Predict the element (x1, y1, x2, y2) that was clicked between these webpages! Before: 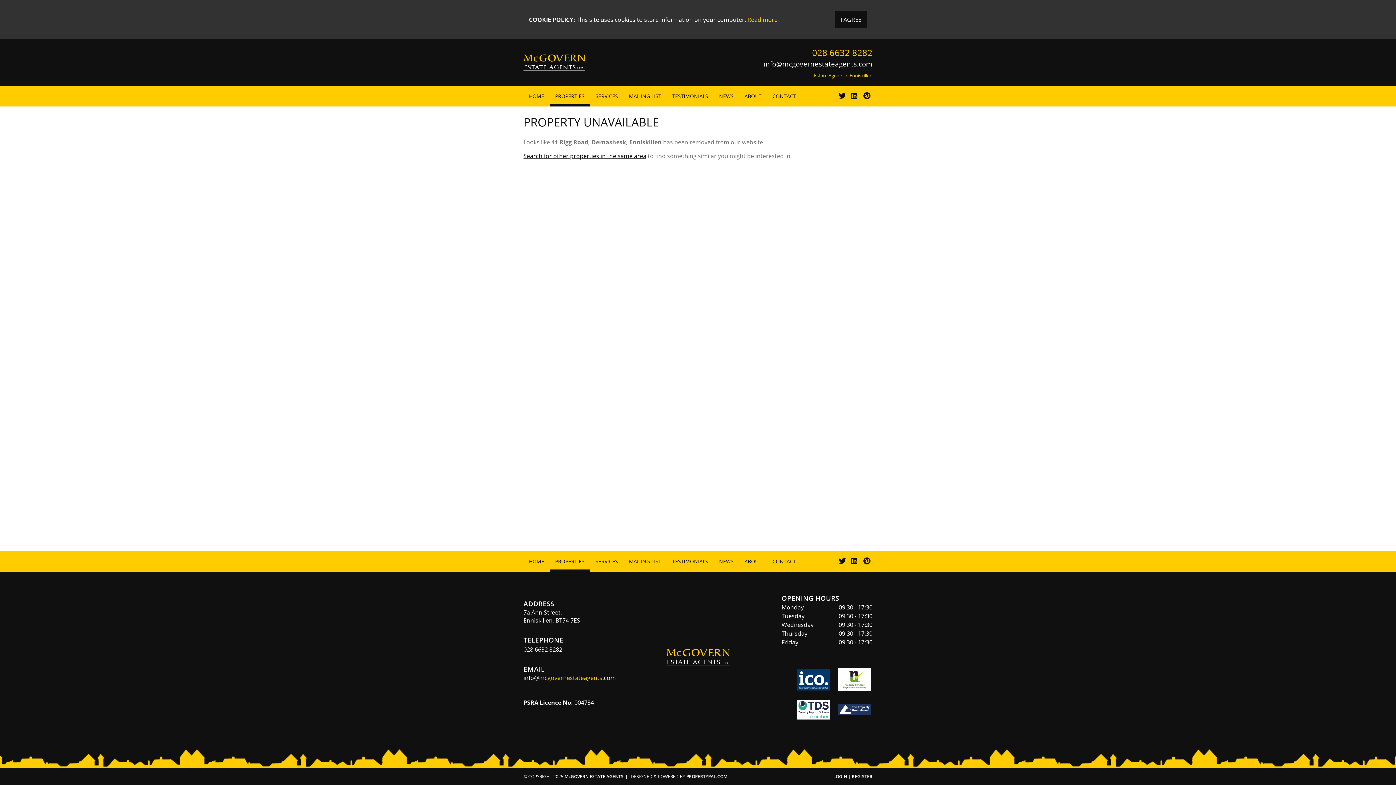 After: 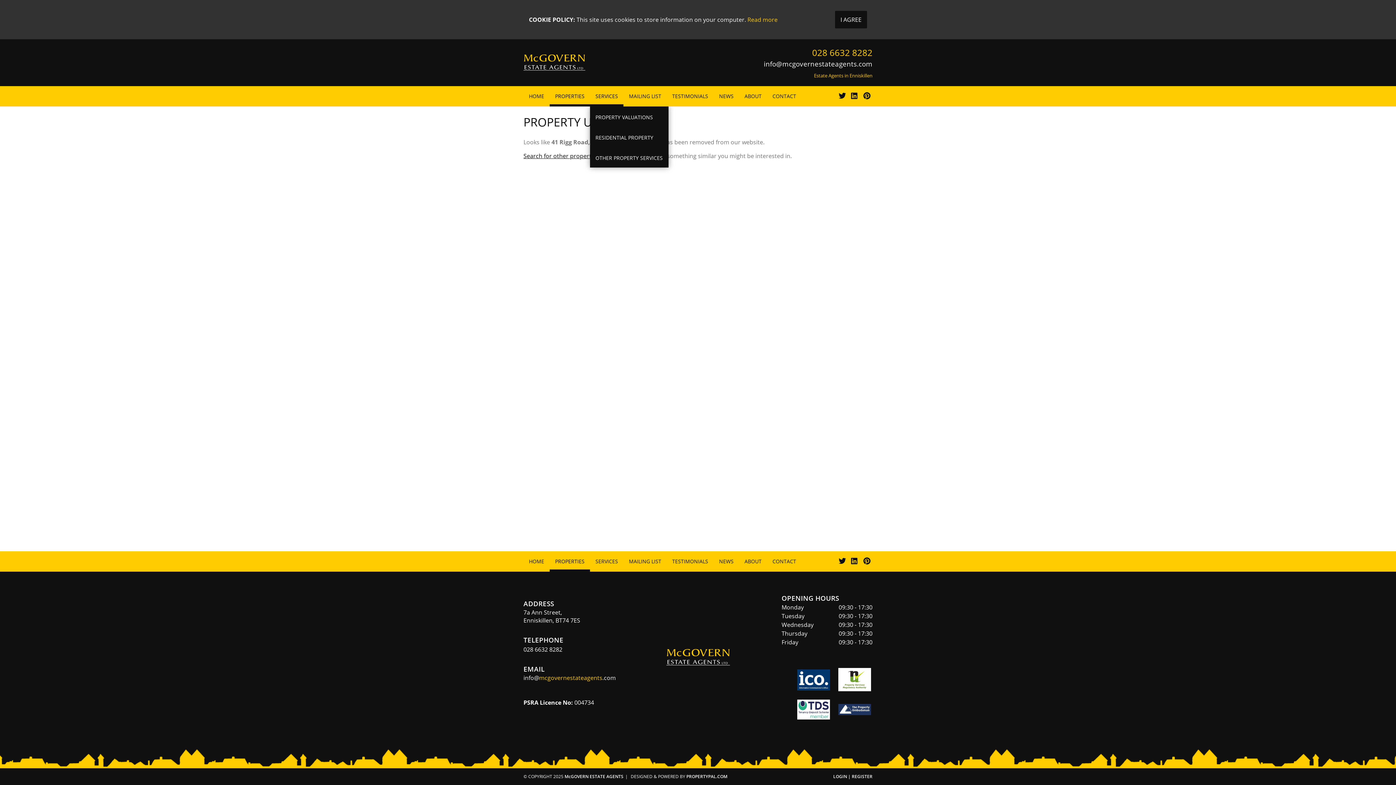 Action: label: SERVICES bbox: (590, 86, 623, 106)